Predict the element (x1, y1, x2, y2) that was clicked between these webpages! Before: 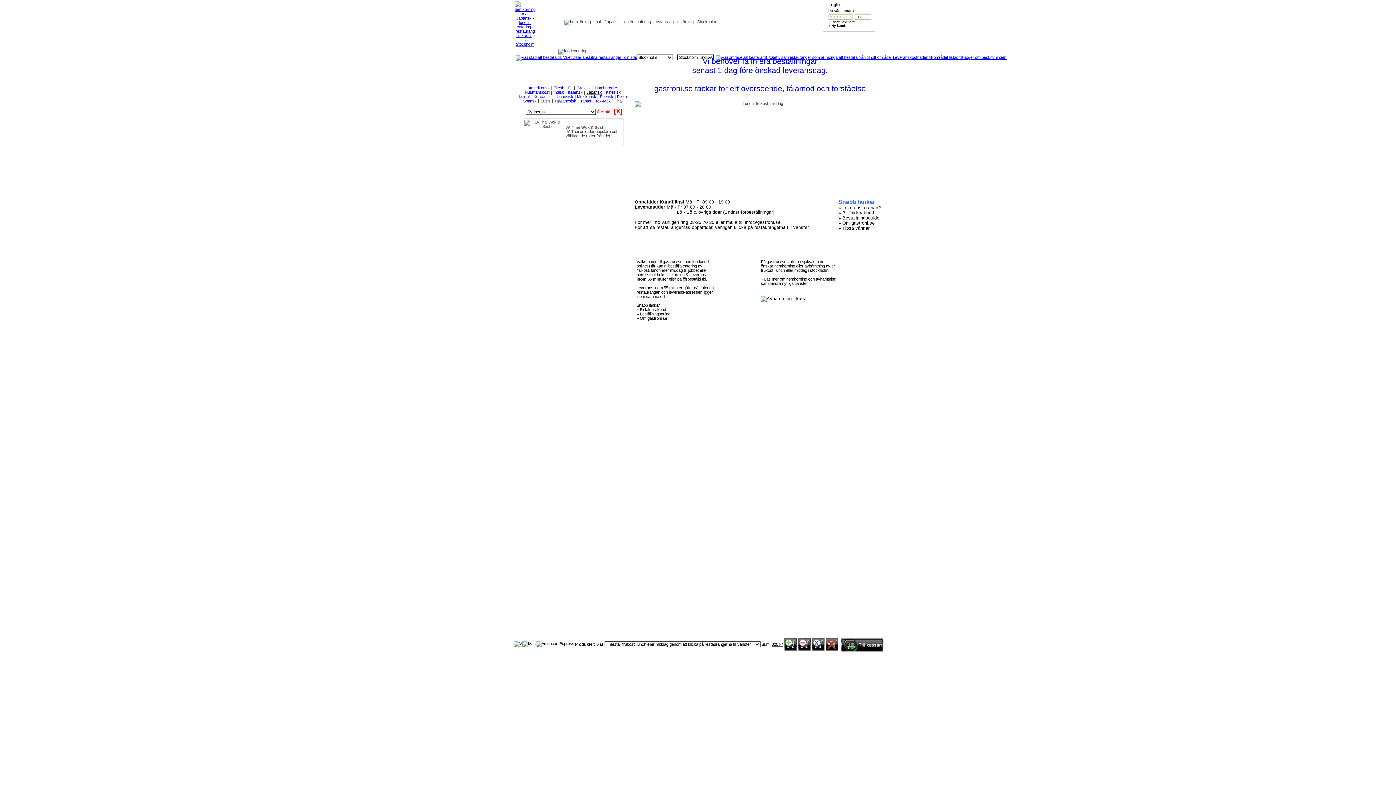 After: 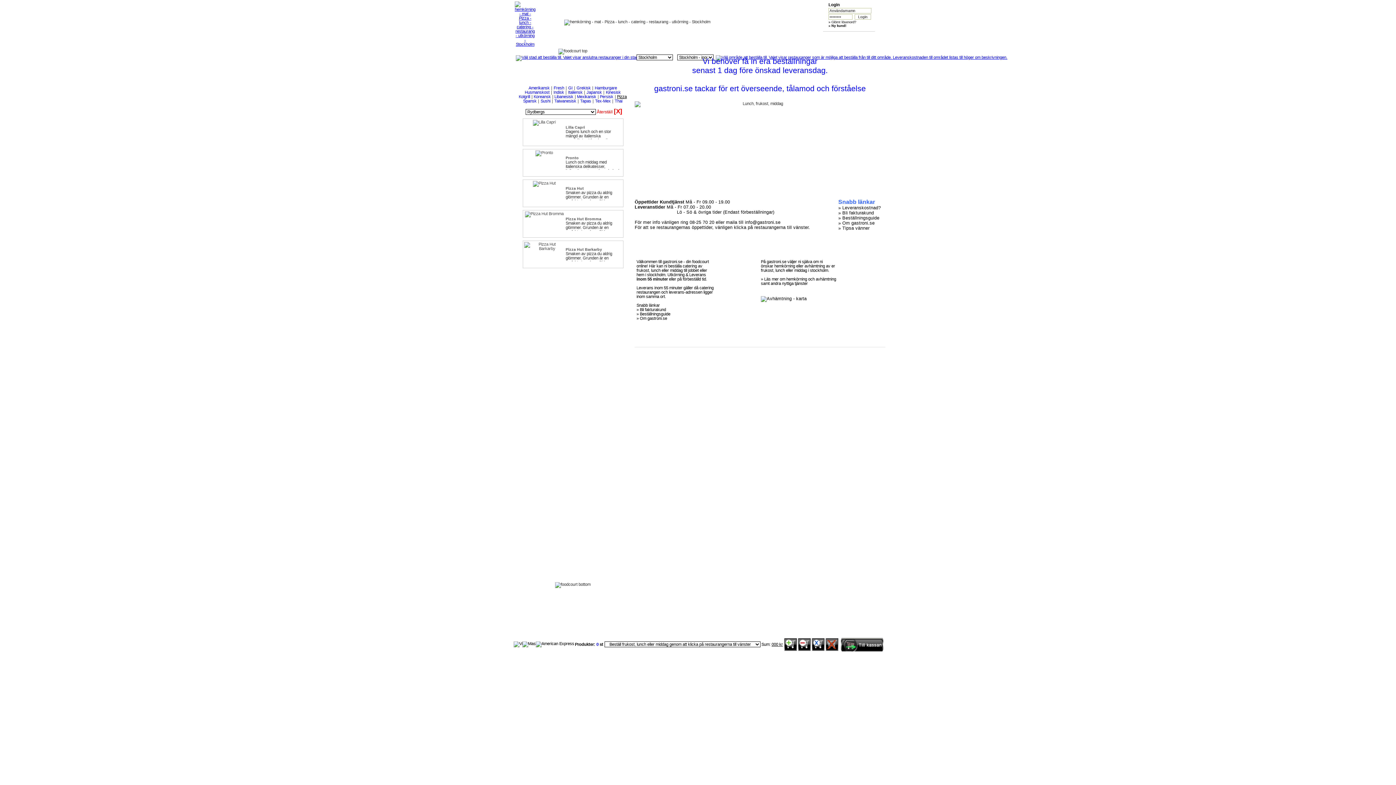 Action: bbox: (617, 94, 626, 98) label: Pizza